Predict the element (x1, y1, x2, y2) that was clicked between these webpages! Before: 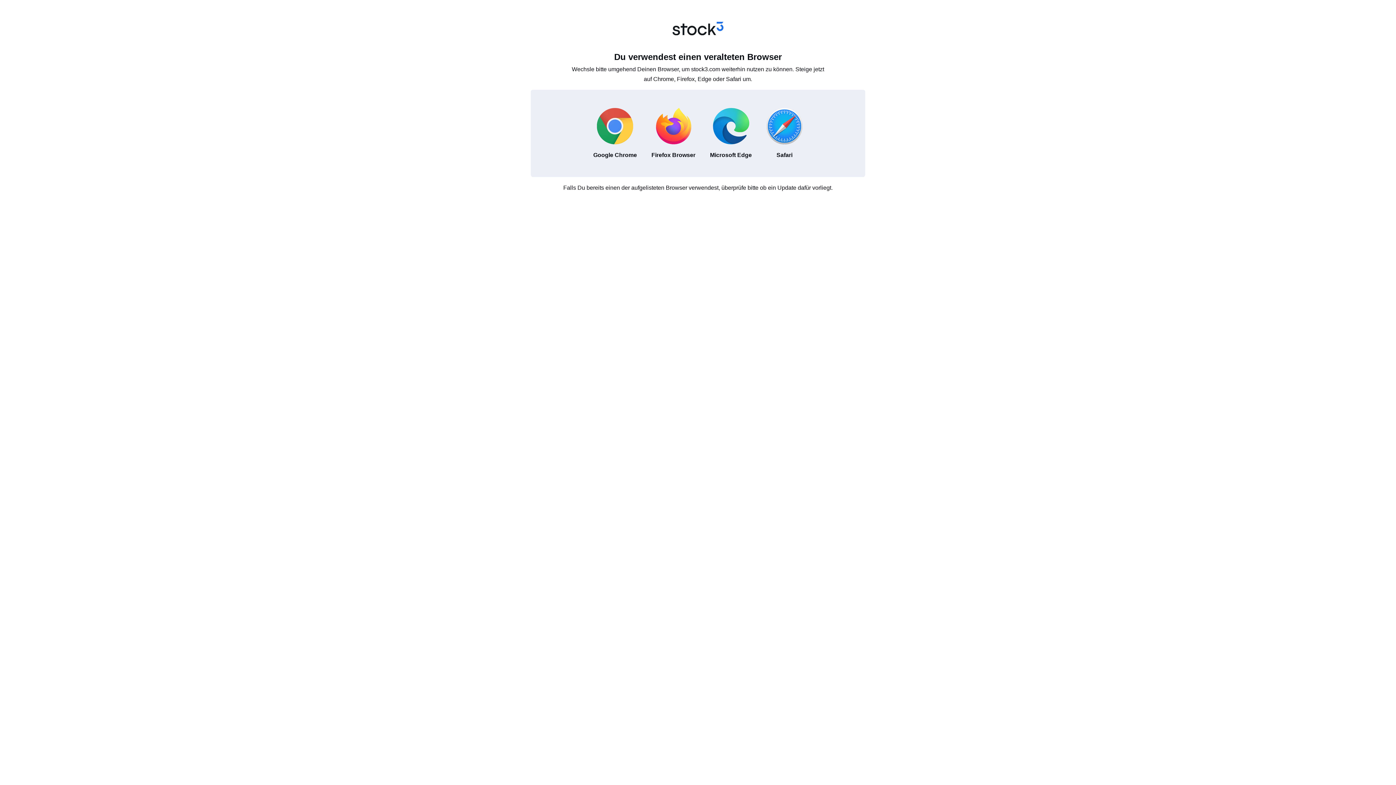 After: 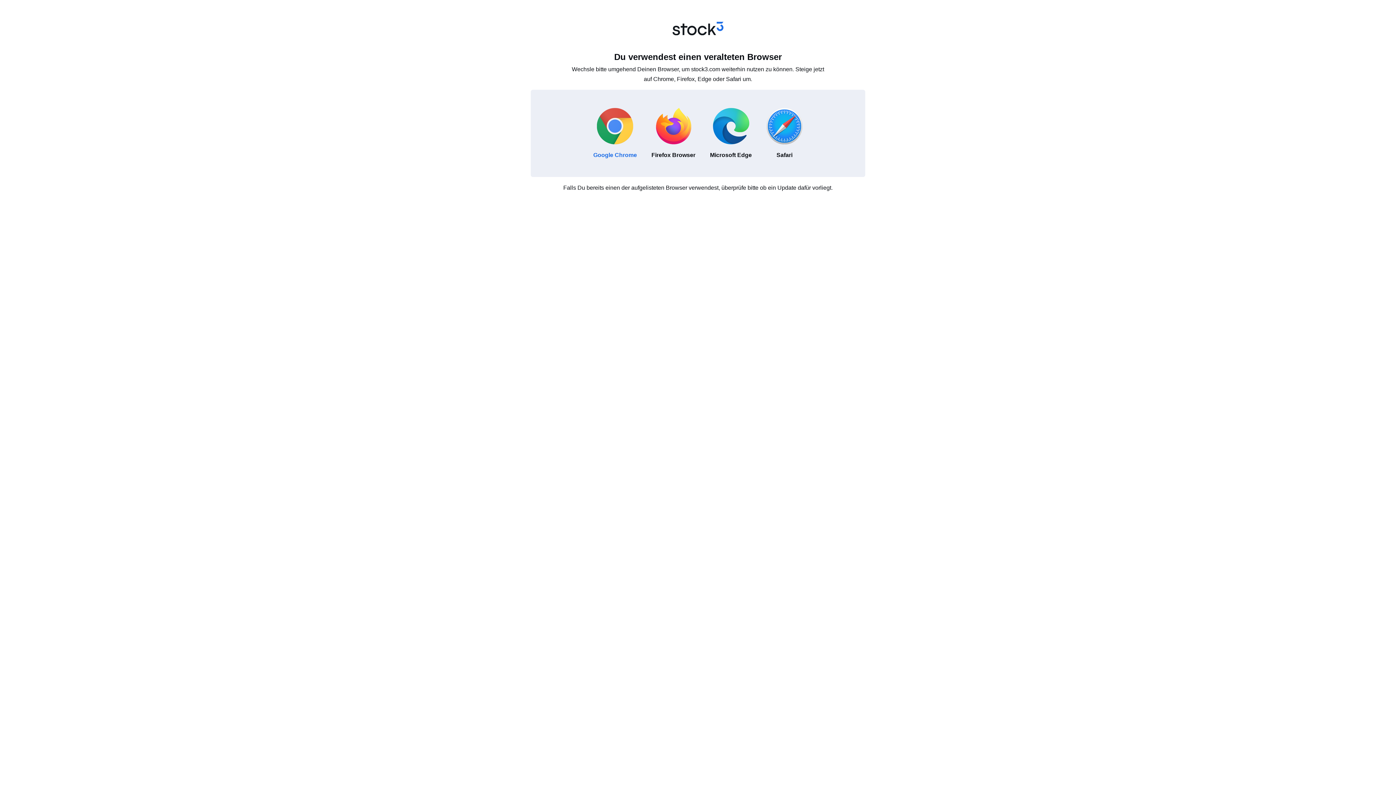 Action: label: Google Chrome bbox: (586, 100, 644, 166)